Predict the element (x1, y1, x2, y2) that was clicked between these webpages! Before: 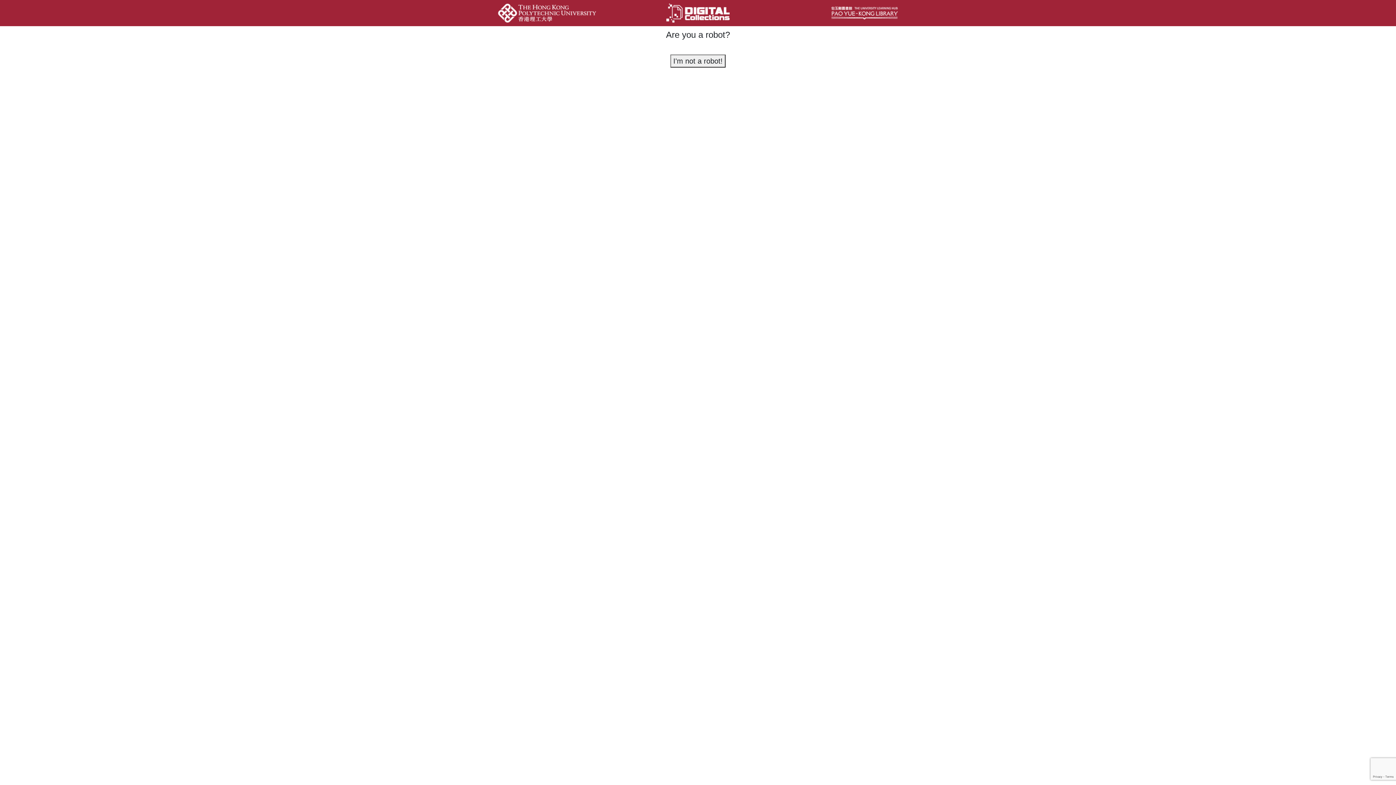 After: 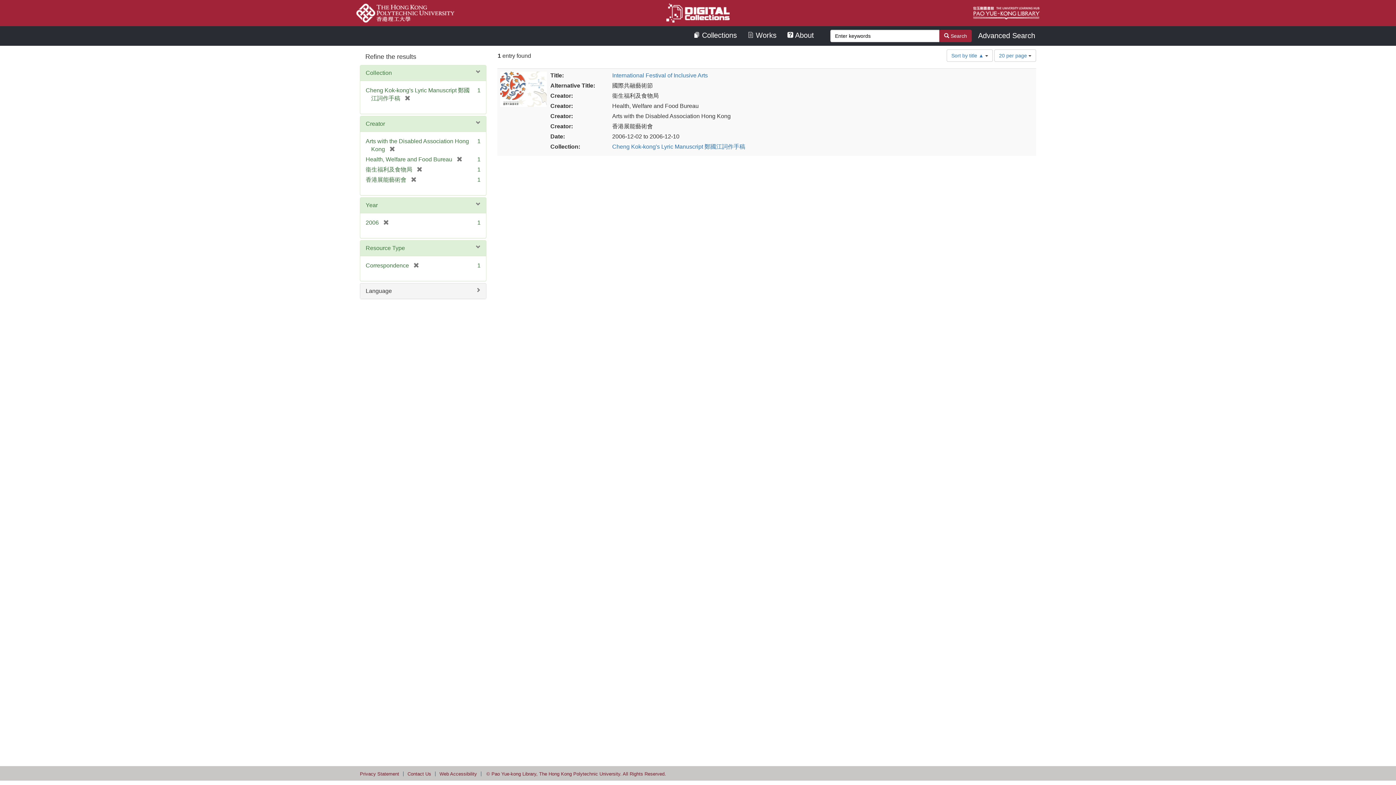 Action: bbox: (670, 54, 725, 67) label: I'm not a robot!